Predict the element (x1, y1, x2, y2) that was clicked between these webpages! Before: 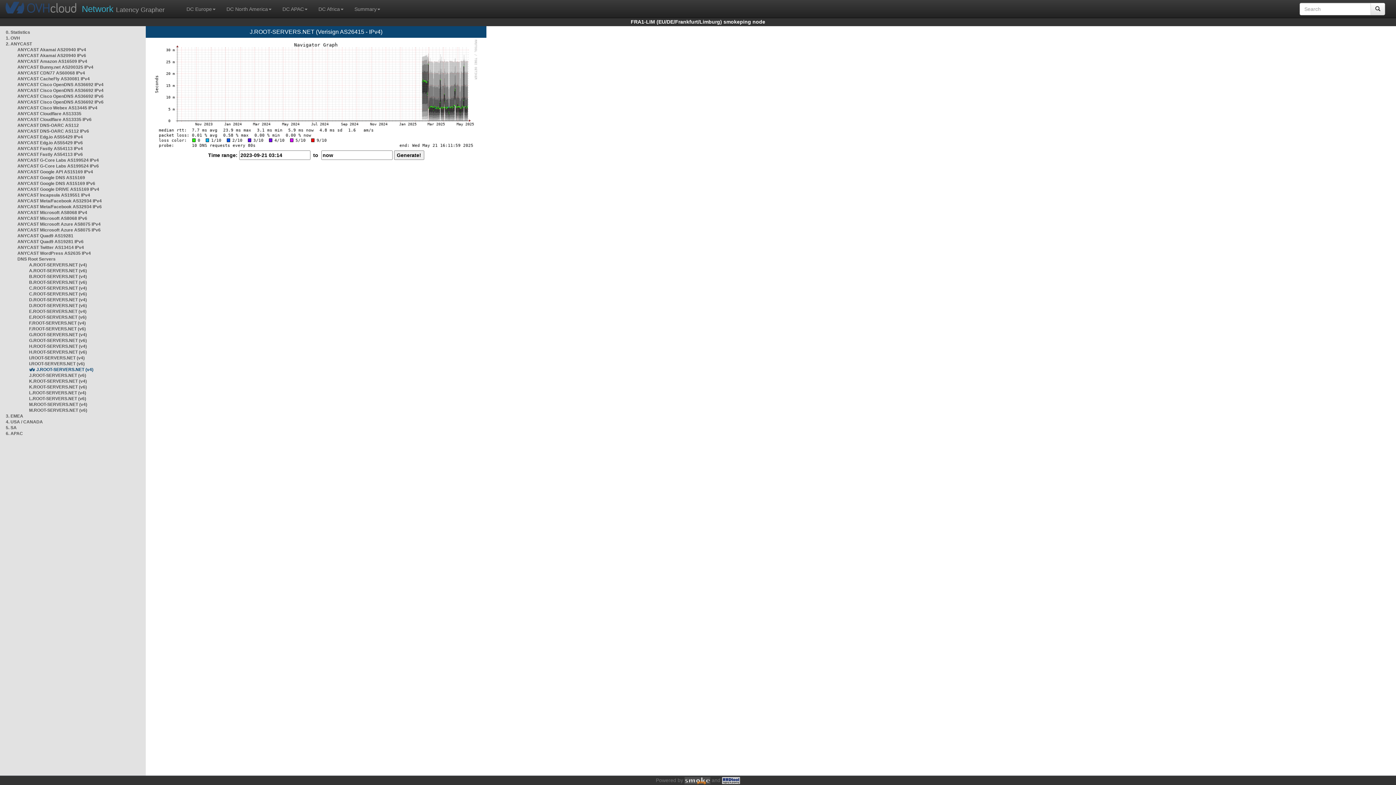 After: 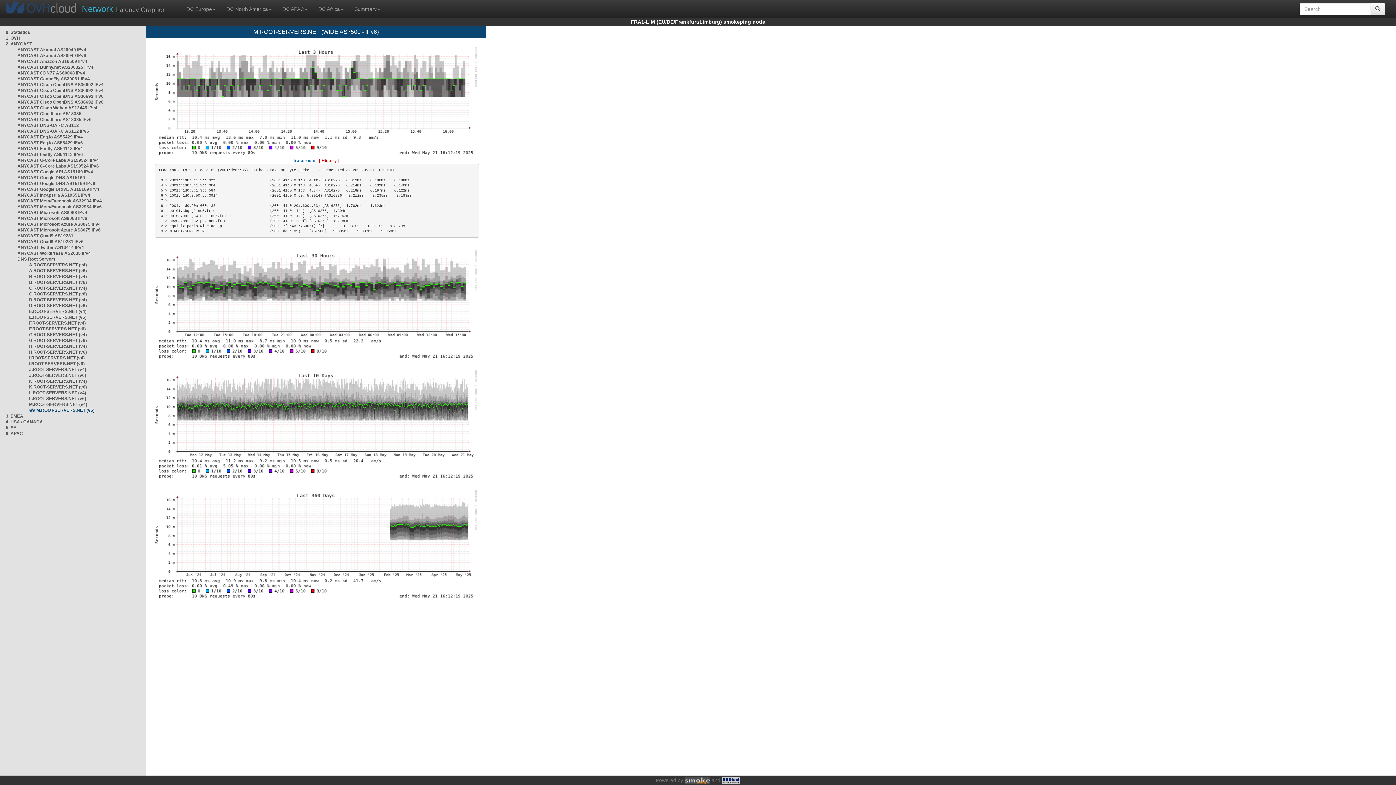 Action: bbox: (29, 408, 87, 413) label: M.ROOT-SERVERS.NET (v6)